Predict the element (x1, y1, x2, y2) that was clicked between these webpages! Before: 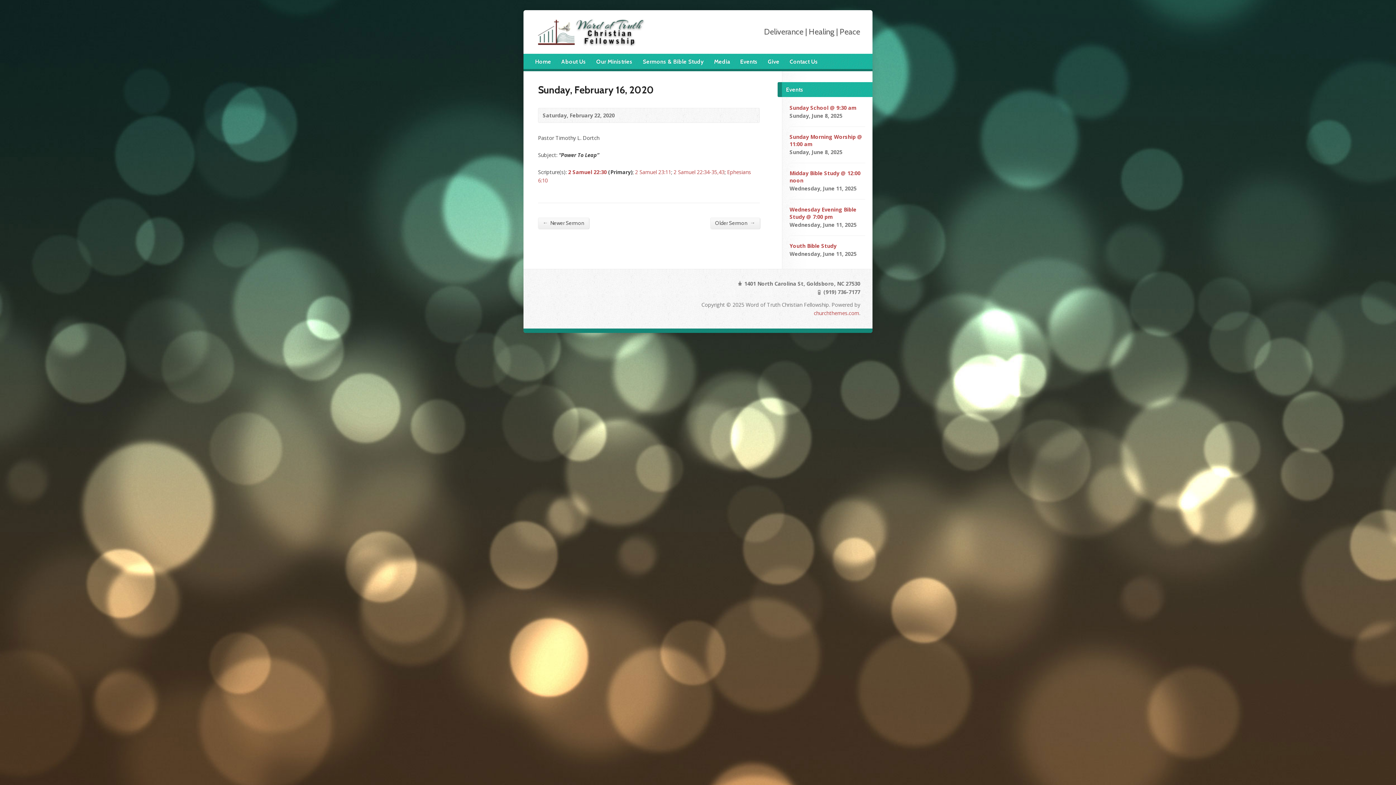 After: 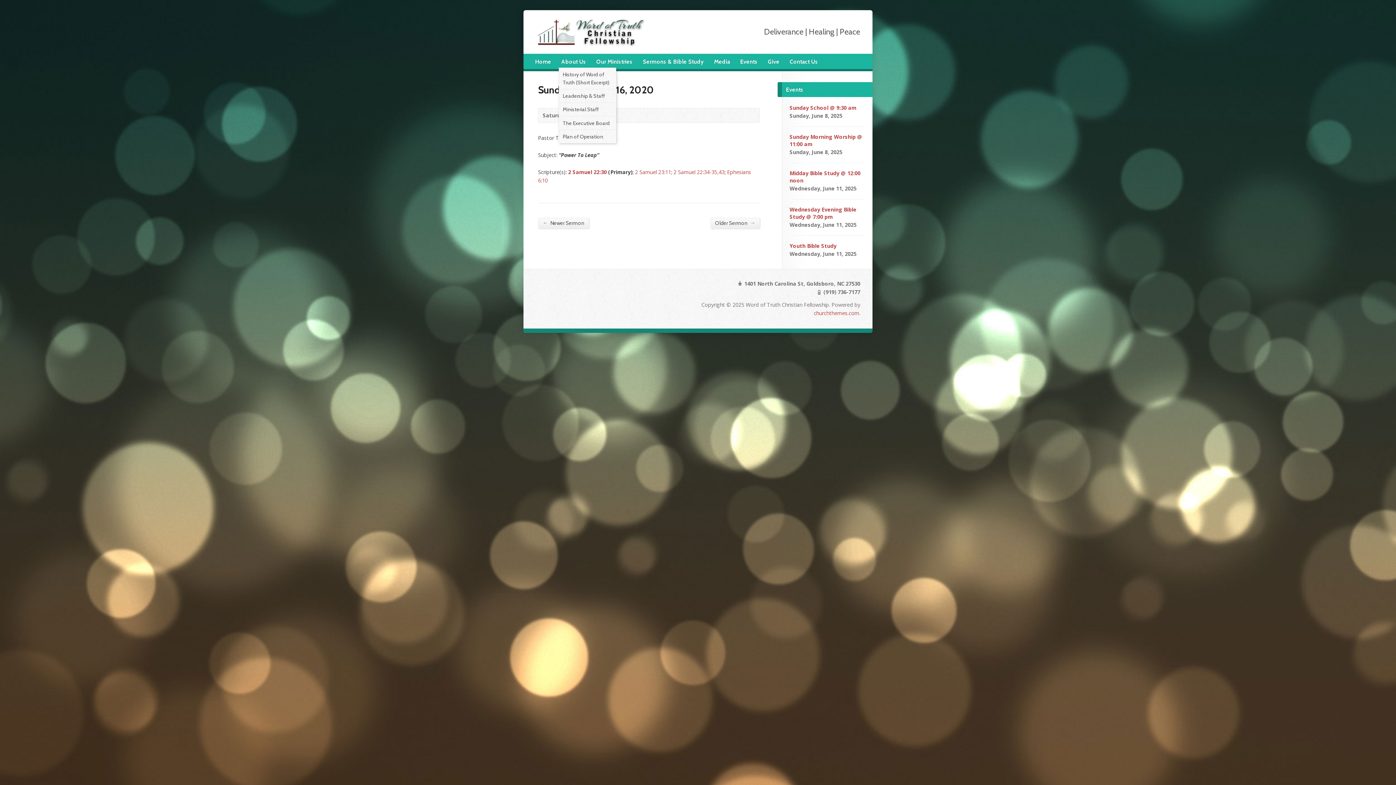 Action: label: About Us bbox: (561, 56, 586, 67)